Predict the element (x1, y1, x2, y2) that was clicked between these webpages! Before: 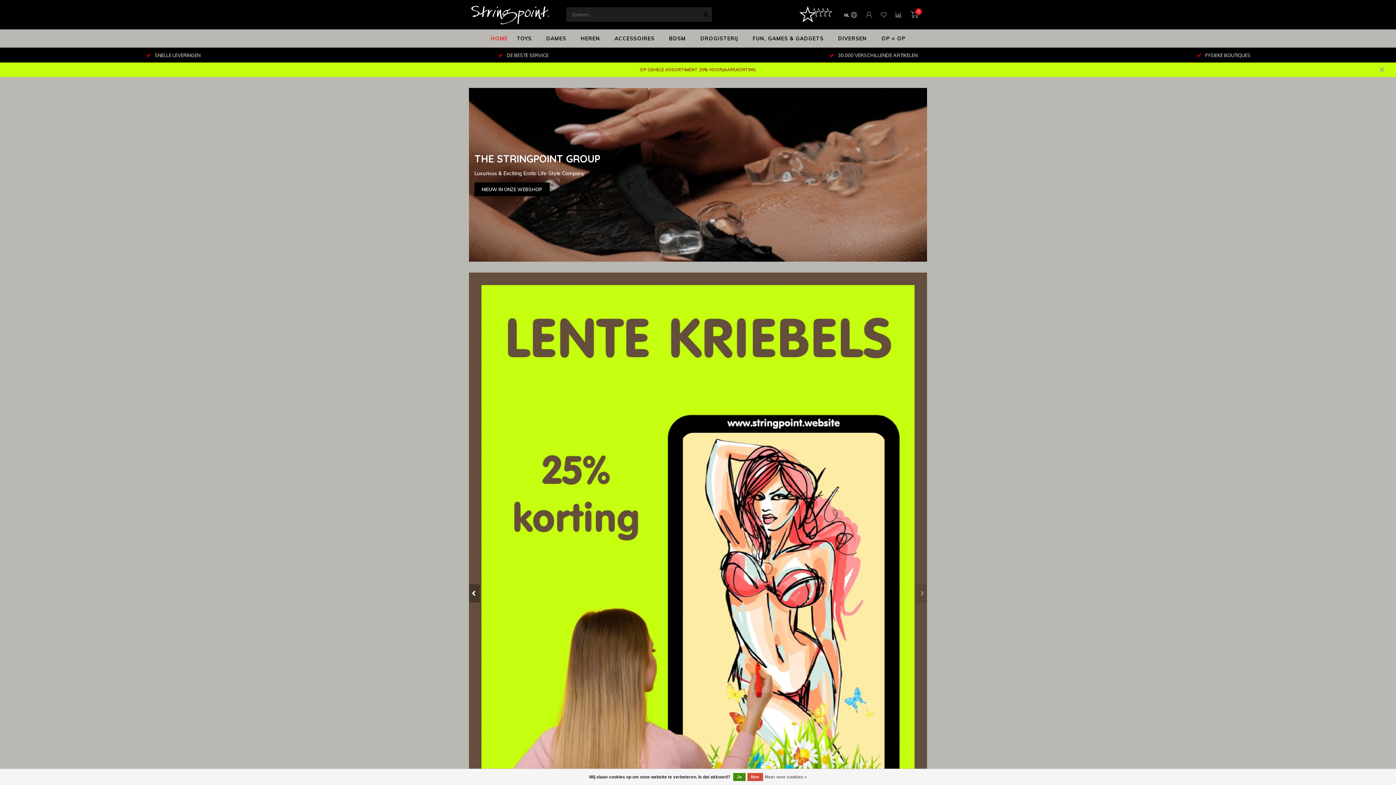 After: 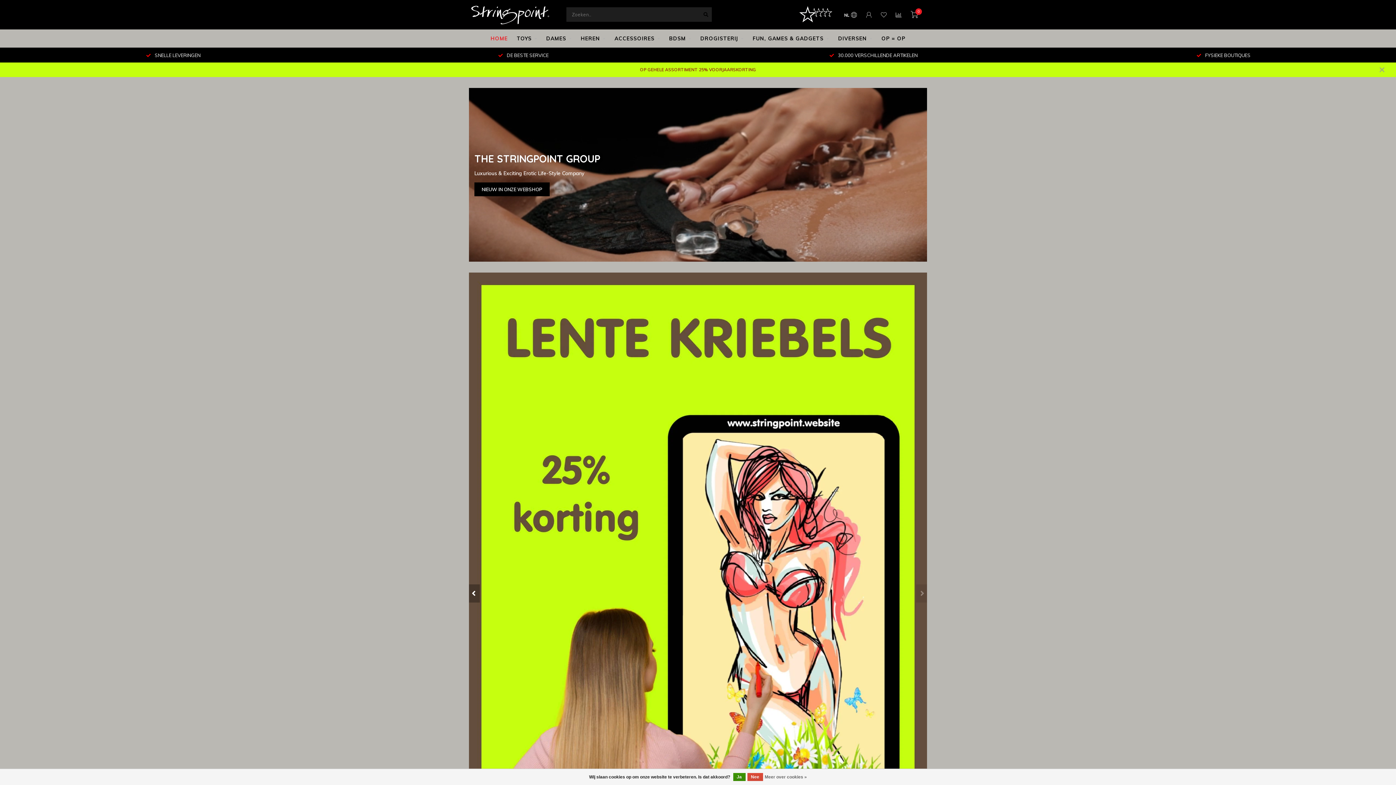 Action: bbox: (469, 11, 552, 16)